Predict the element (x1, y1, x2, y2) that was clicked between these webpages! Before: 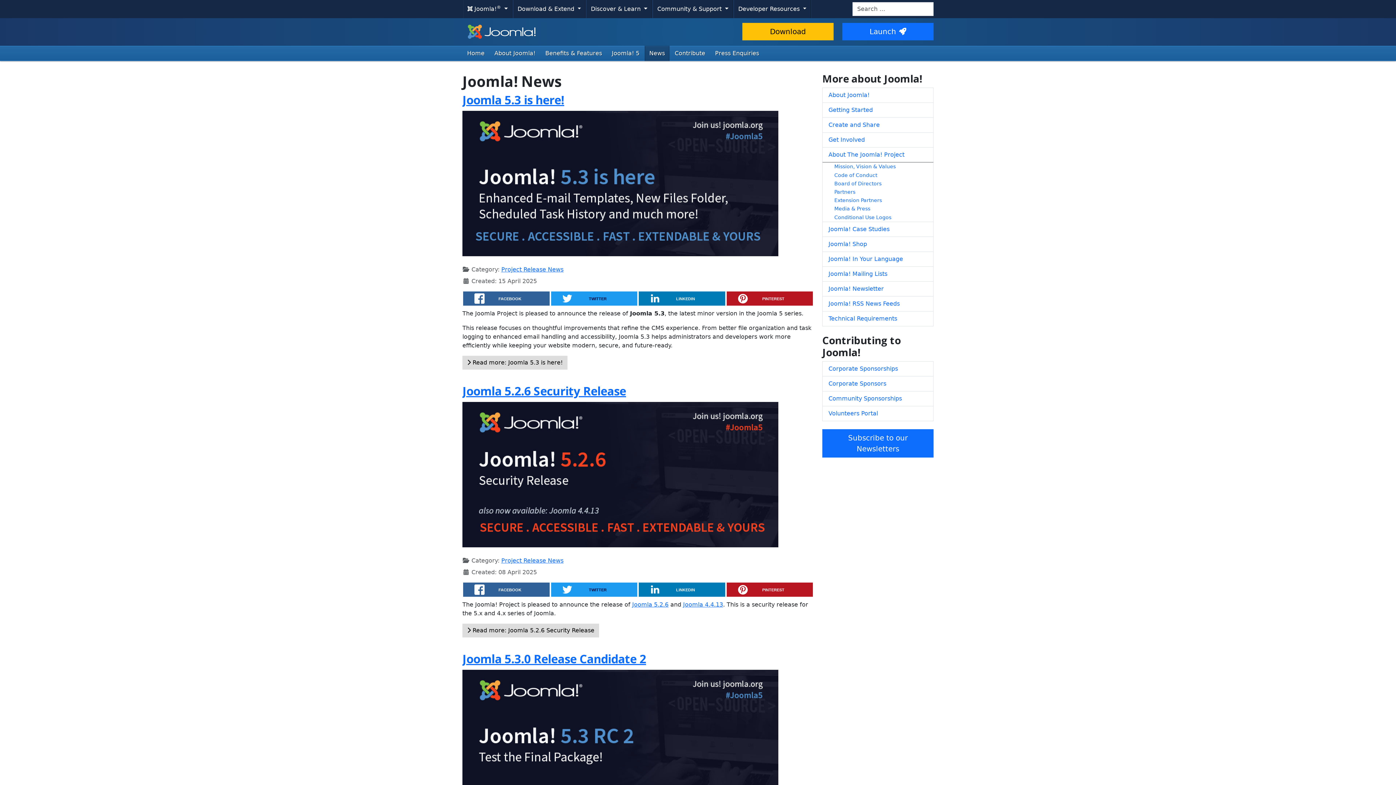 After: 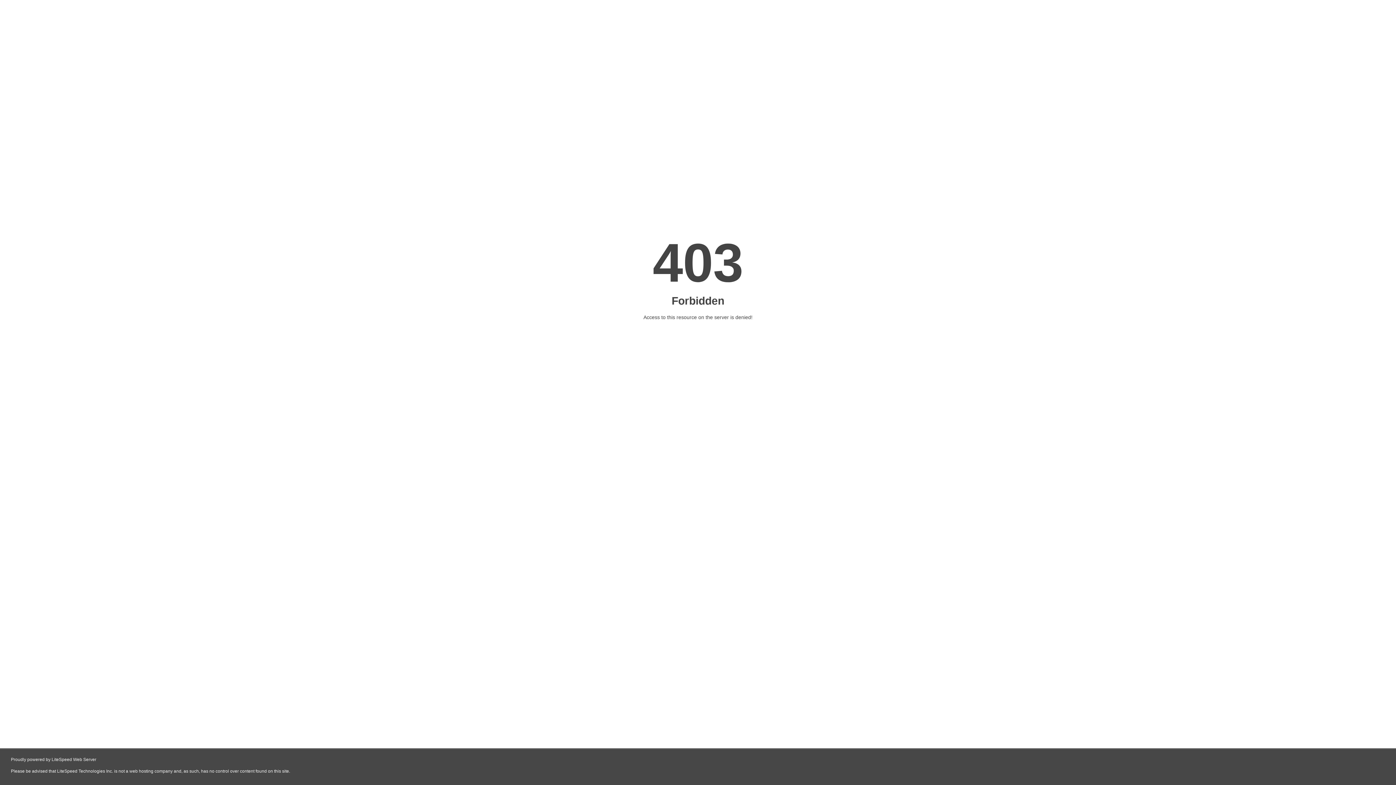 Action: label: Subscribe to our Newsletters bbox: (822, 429, 933, 457)